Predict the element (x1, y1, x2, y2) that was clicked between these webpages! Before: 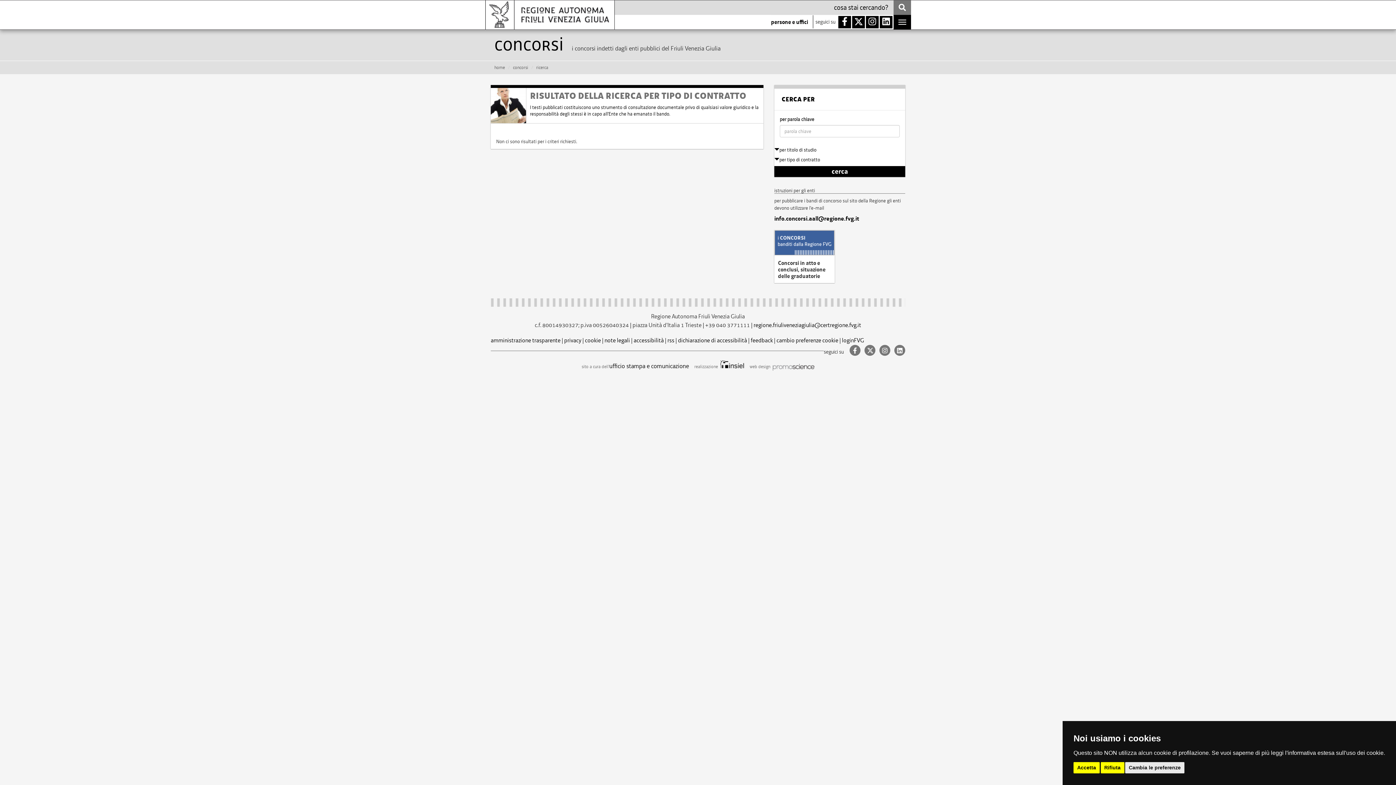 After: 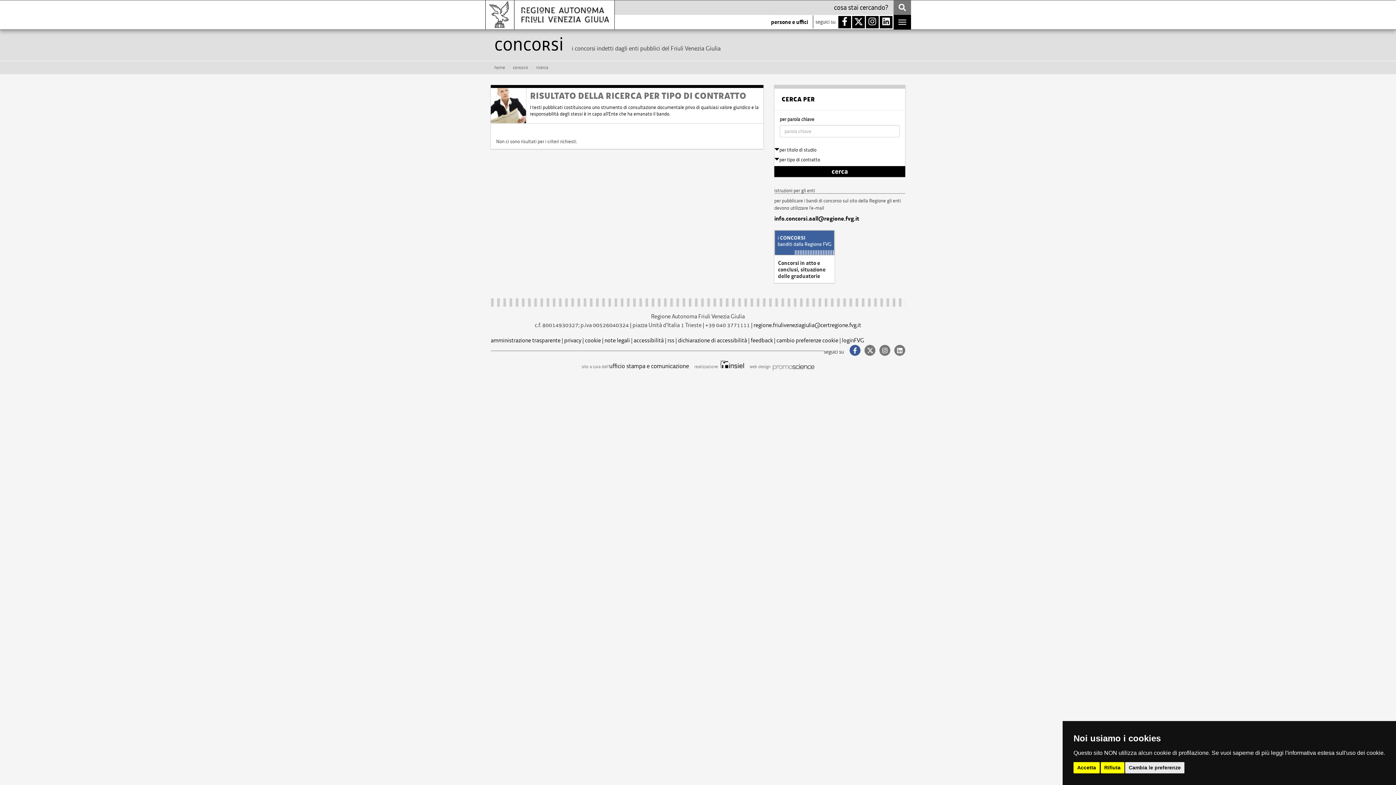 Action: label:   bbox: (846, 347, 861, 354)